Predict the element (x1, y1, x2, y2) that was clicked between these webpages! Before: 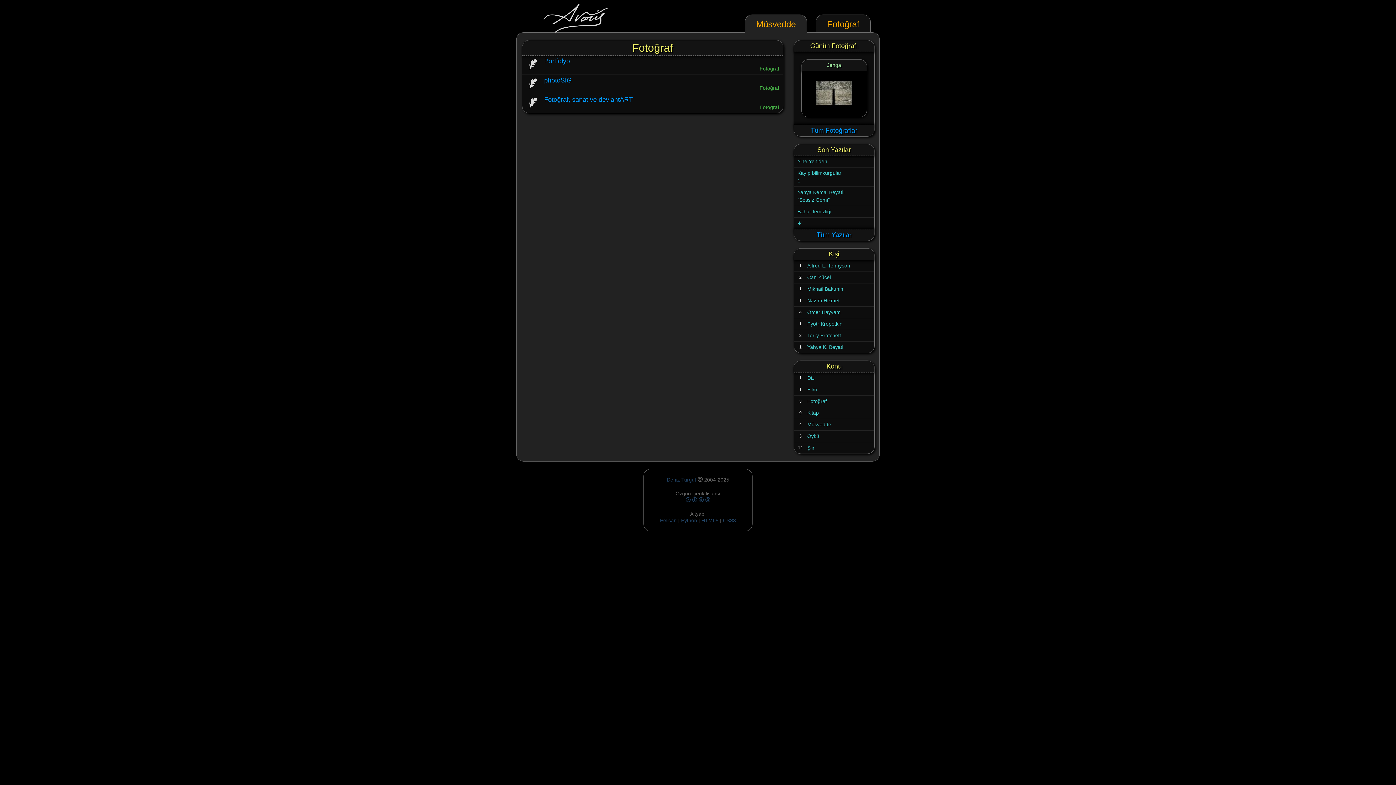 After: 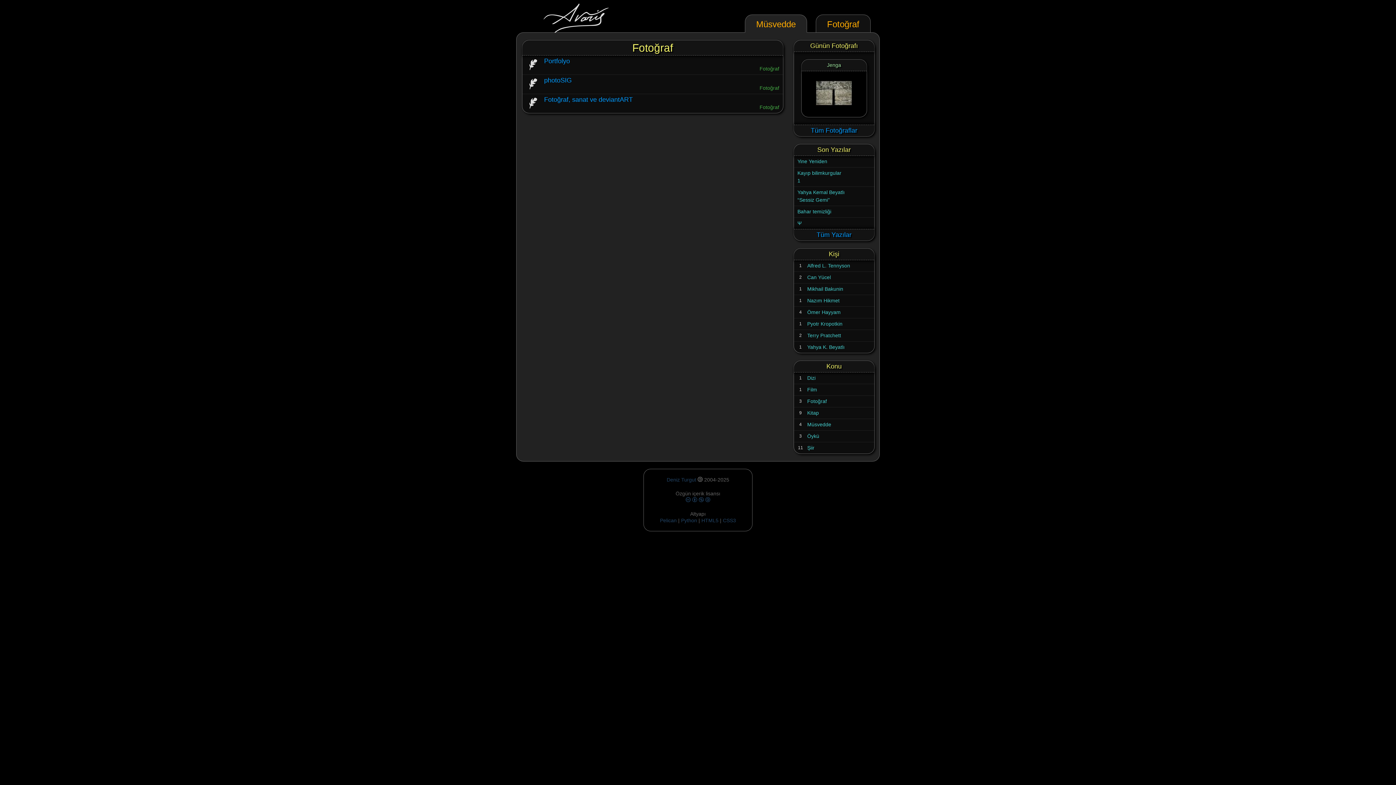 Action: label: Fotoğraf bbox: (807, 397, 874, 405)